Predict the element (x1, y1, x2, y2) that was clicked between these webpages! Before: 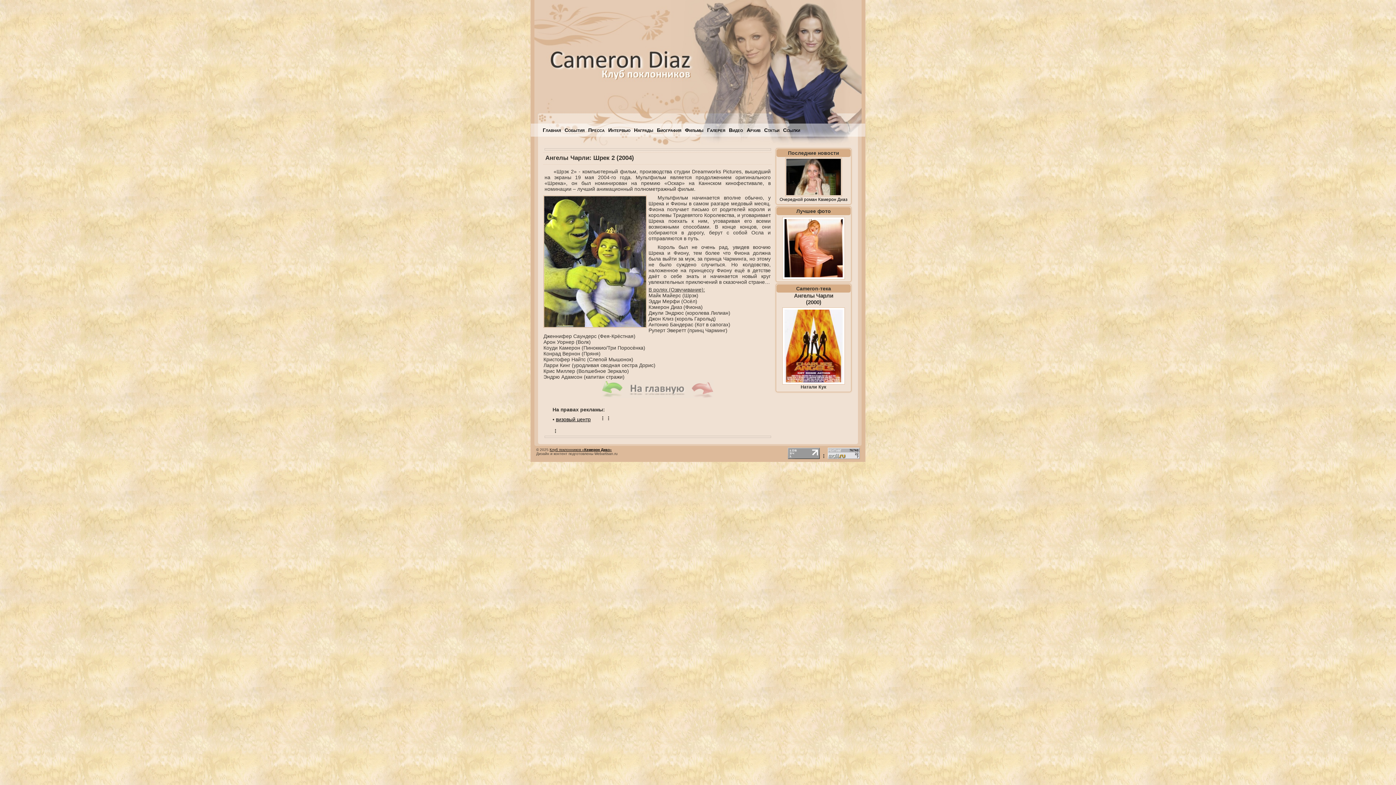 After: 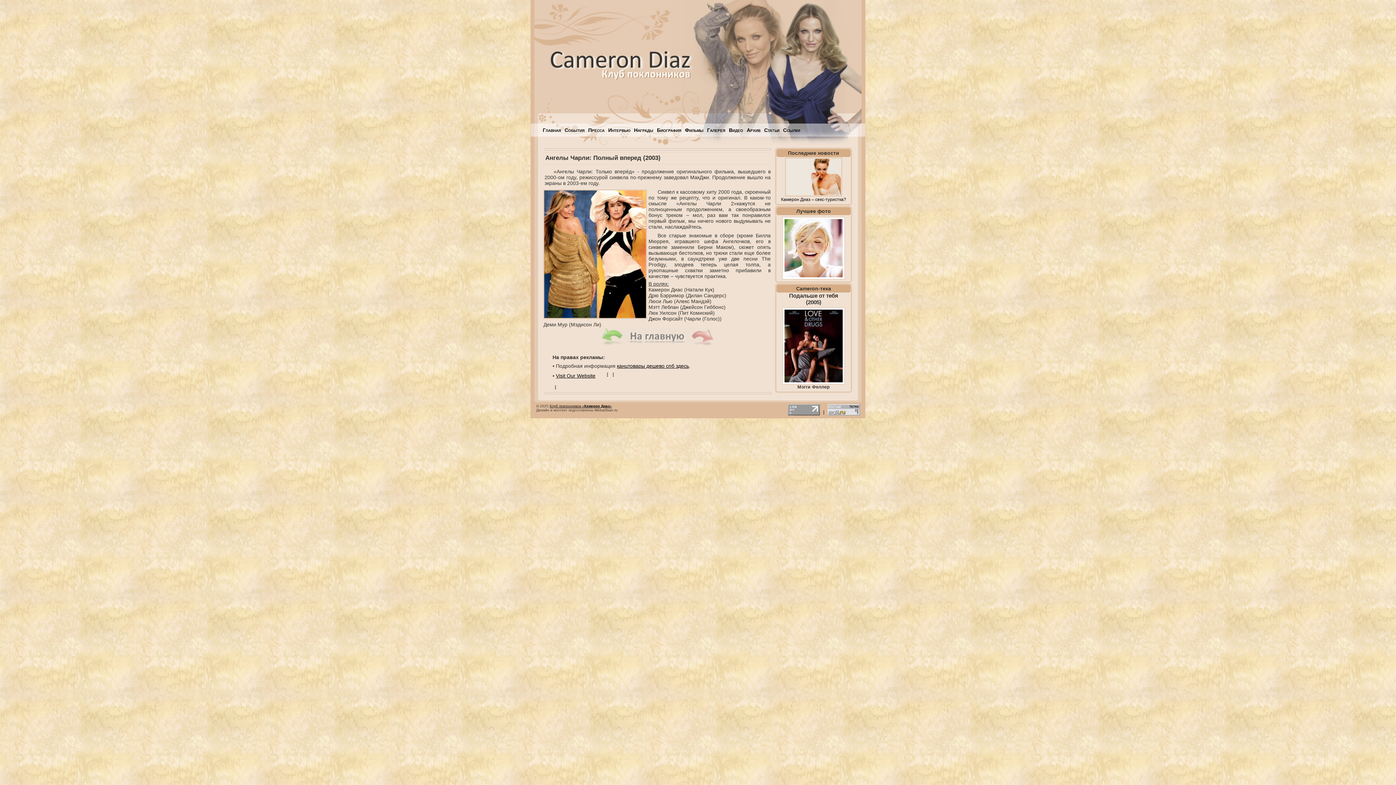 Action: bbox: (692, 393, 713, 399)